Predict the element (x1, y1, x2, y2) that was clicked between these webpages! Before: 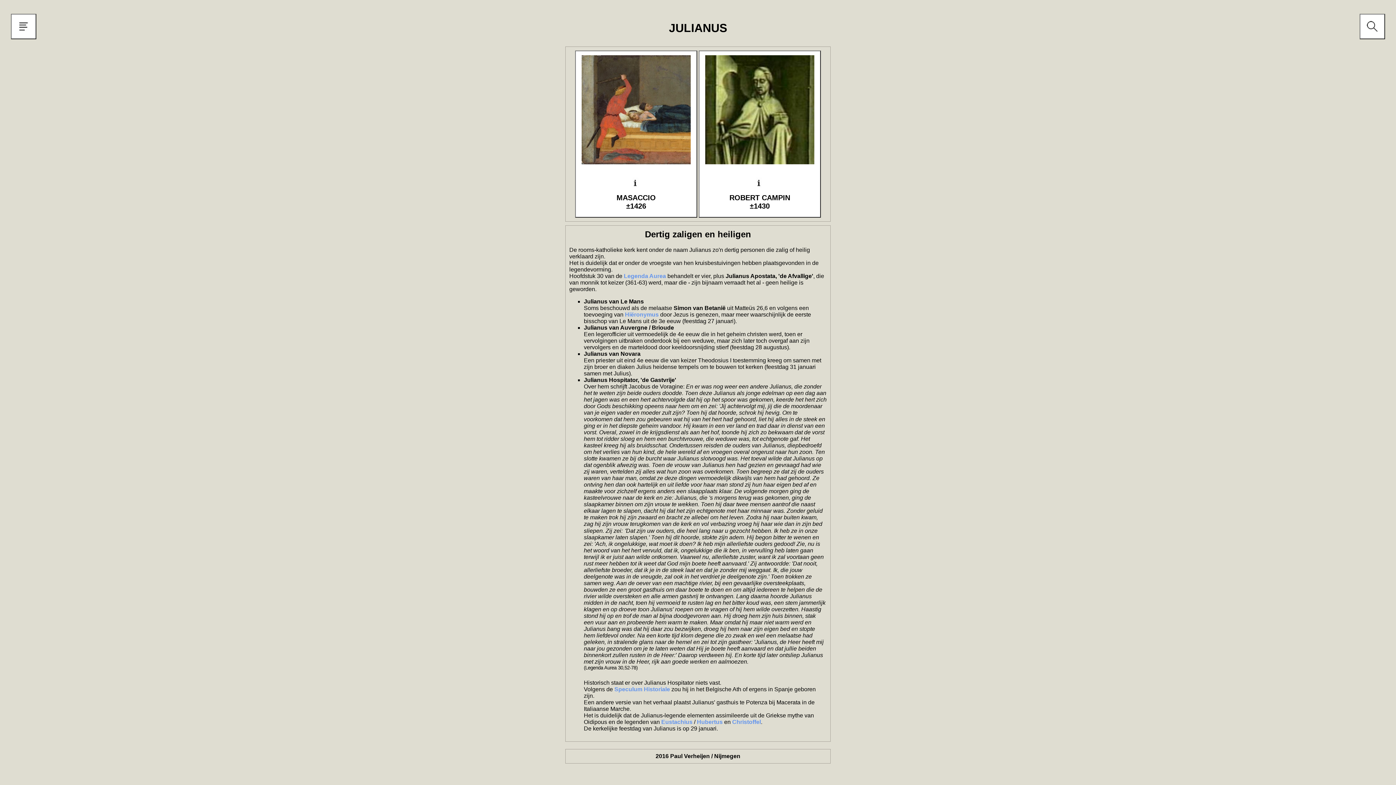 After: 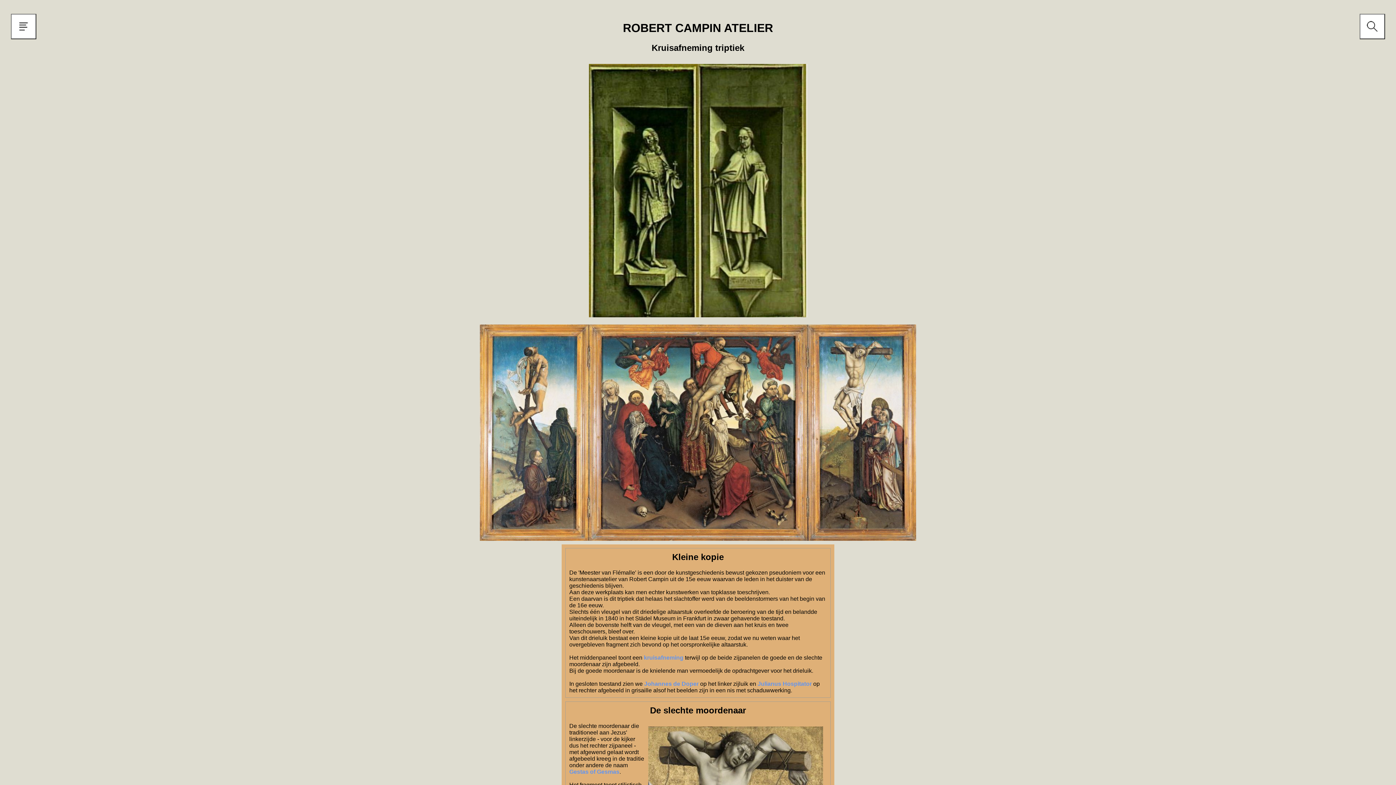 Action: bbox: (698, 50, 821, 217) label: 
ROBERT CAMPIN
±1430